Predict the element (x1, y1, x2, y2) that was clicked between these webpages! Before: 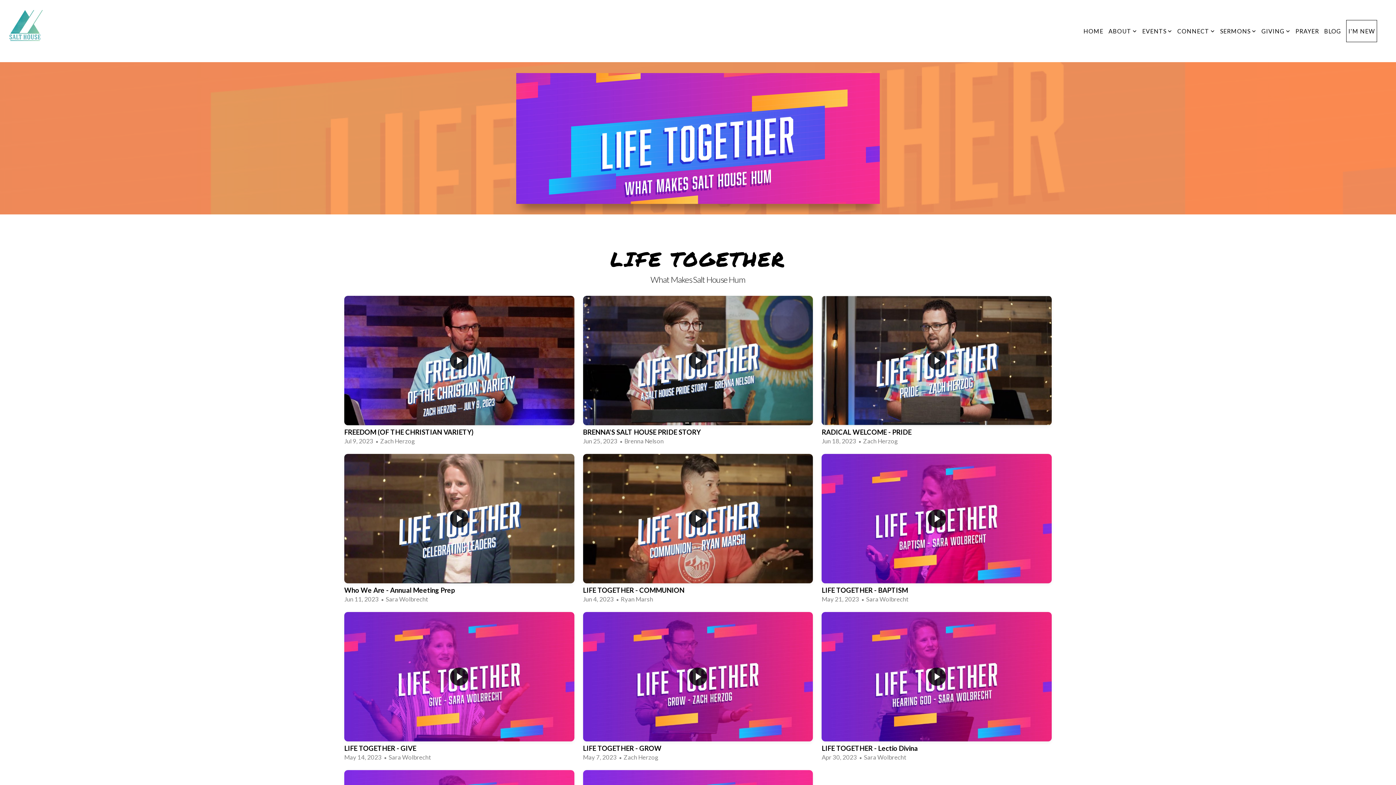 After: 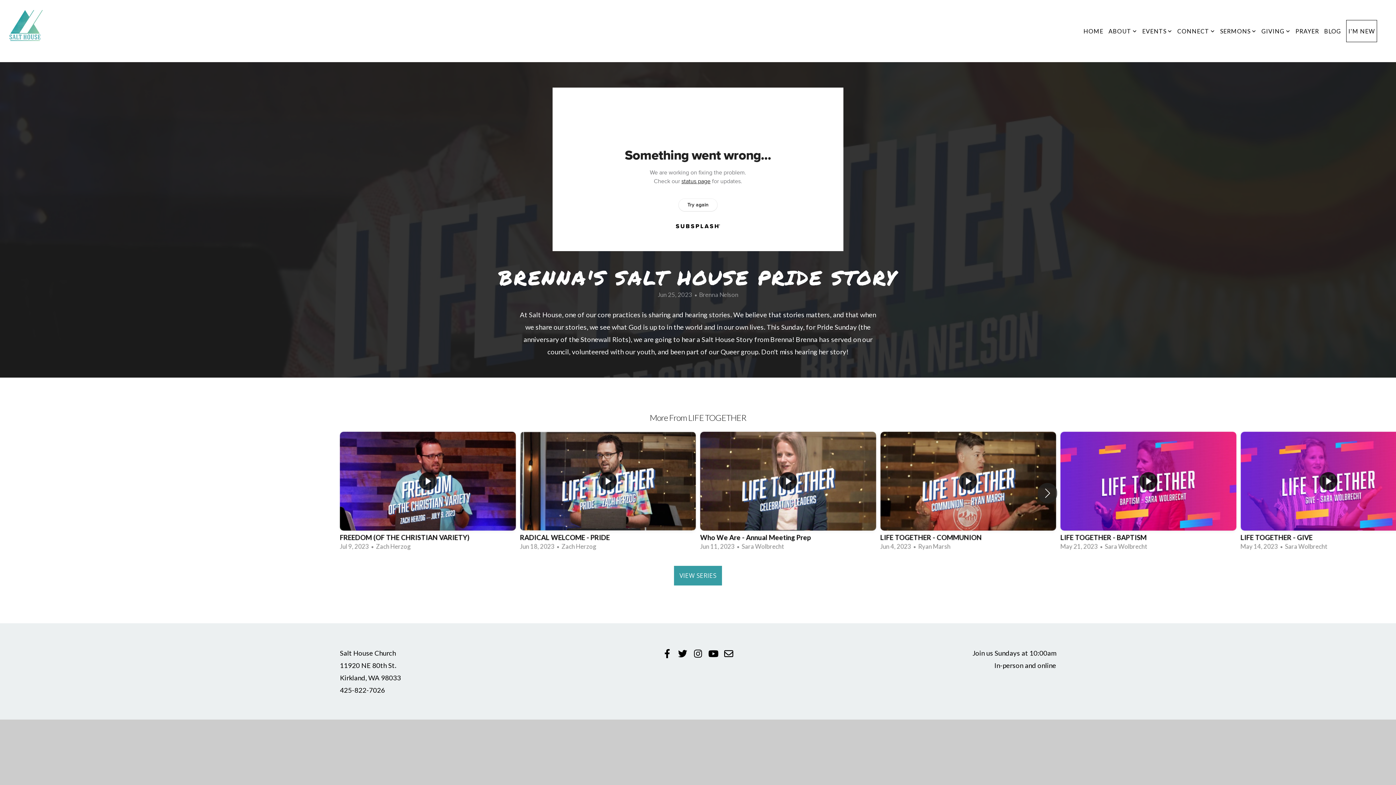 Action: label: BRENNA'S SALT HOUSE PRIDE STORY
Jun 25, 2023  •  Brenna Nelson bbox: (578, 293, 817, 451)